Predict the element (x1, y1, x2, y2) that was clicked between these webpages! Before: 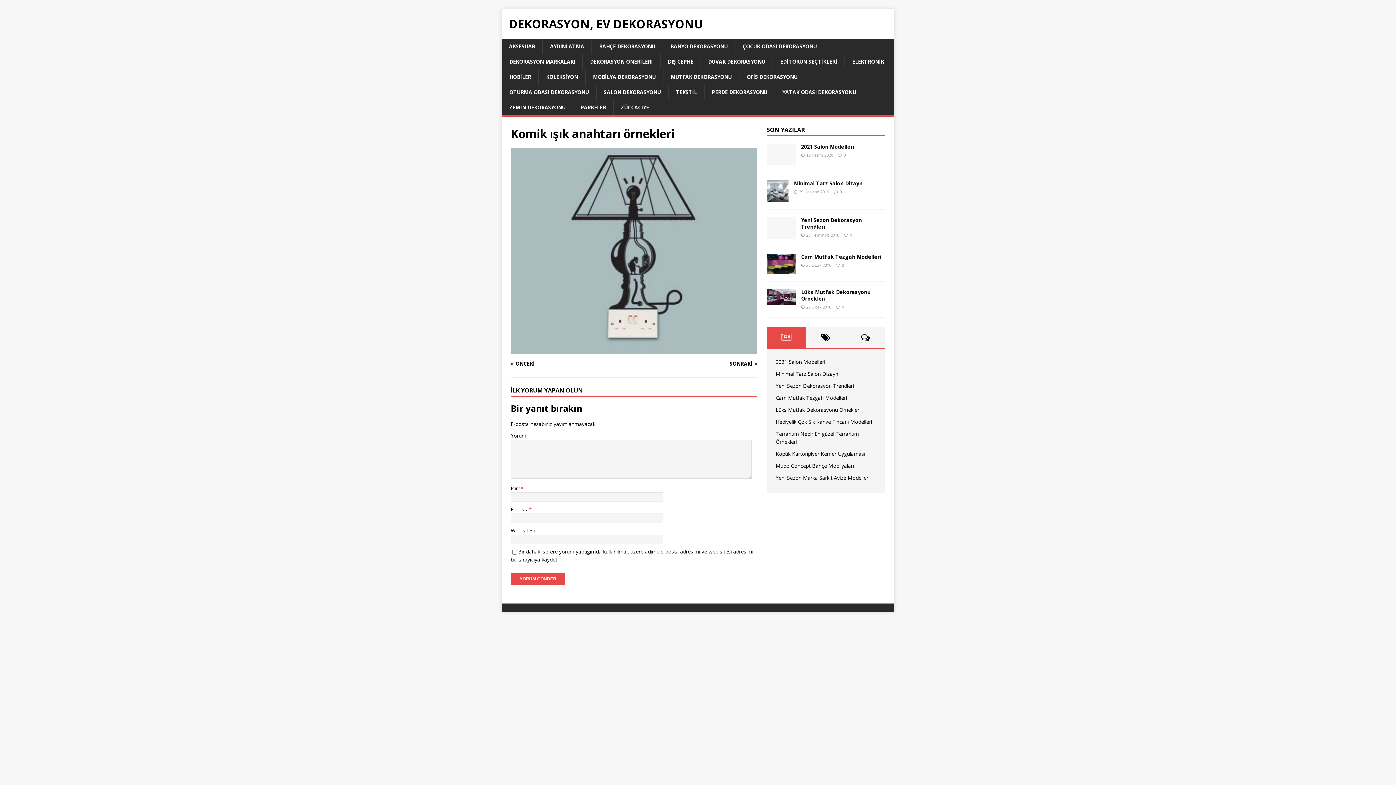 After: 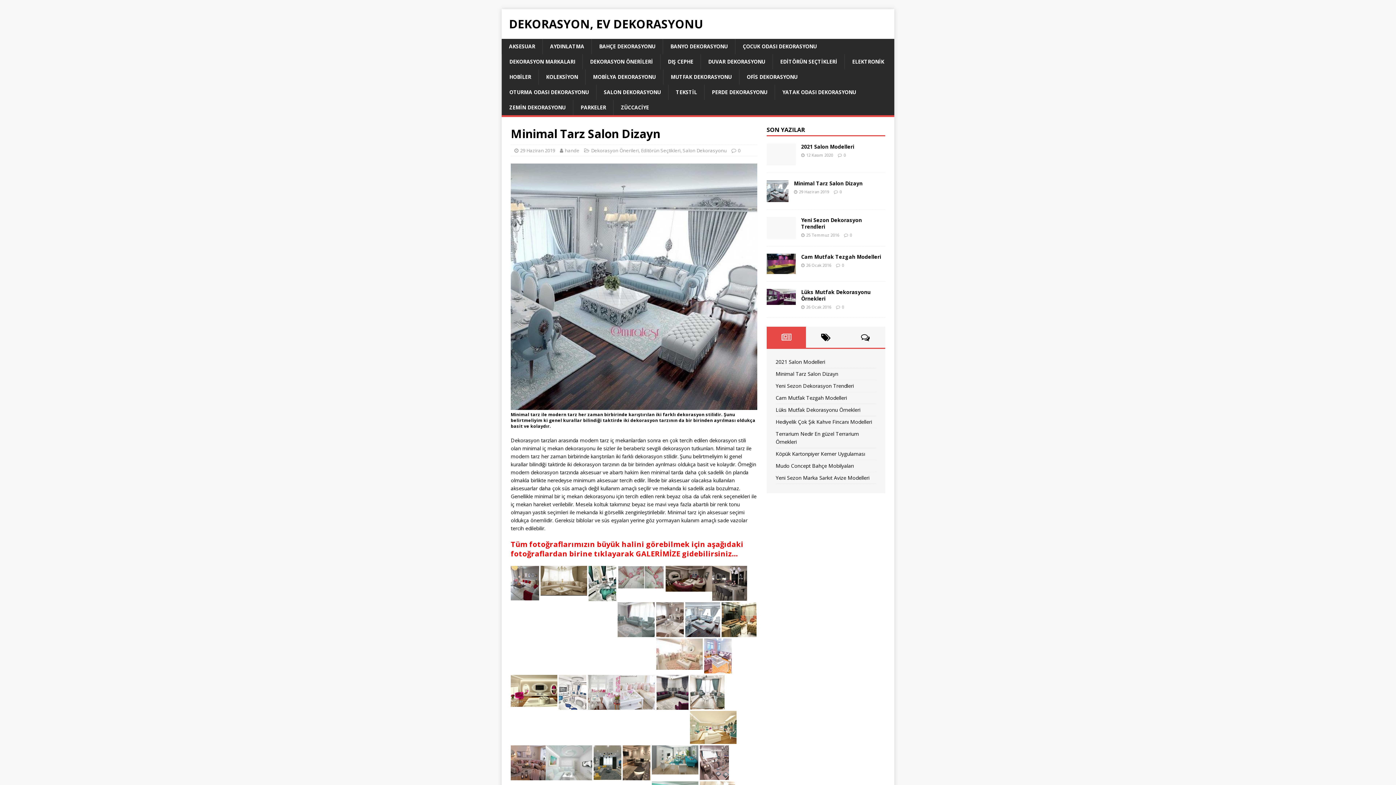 Action: bbox: (766, 194, 788, 201)